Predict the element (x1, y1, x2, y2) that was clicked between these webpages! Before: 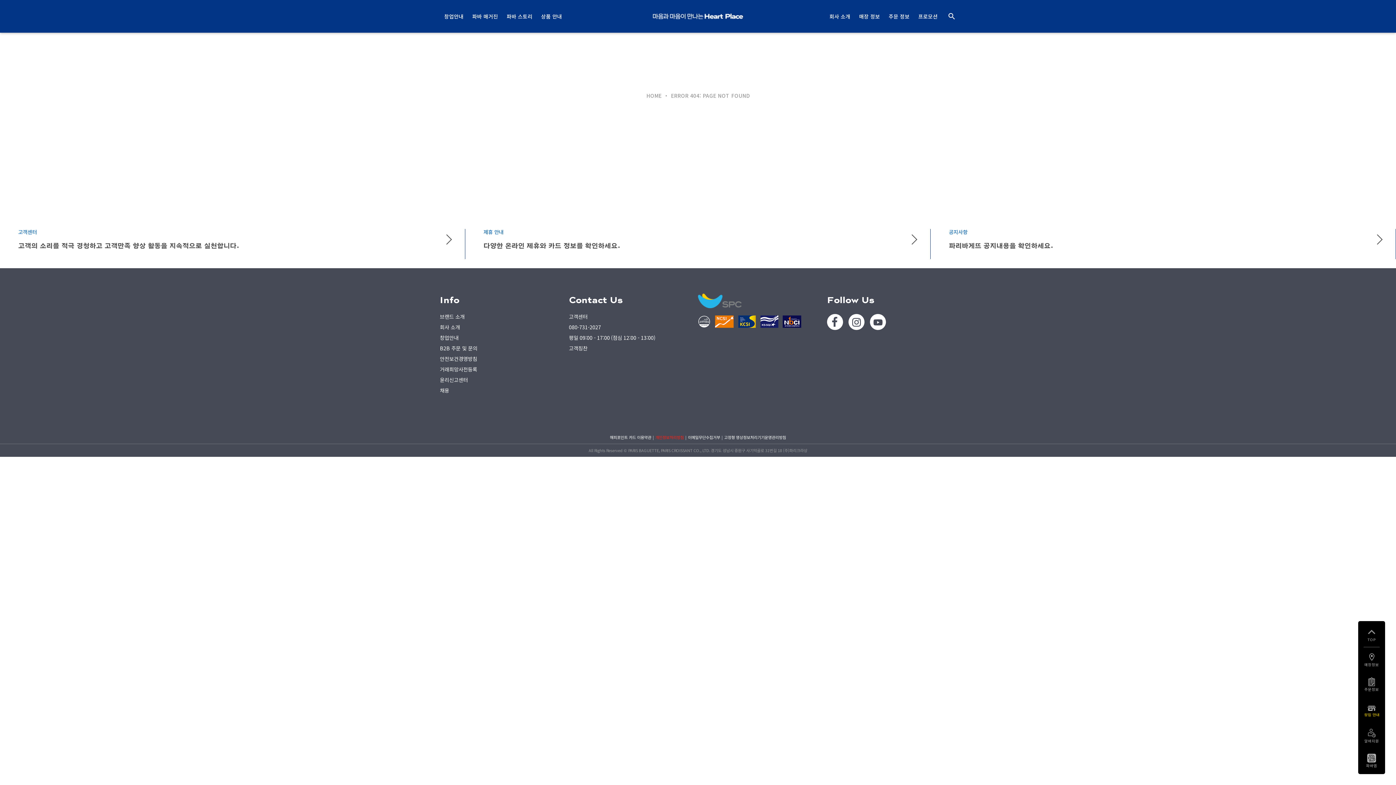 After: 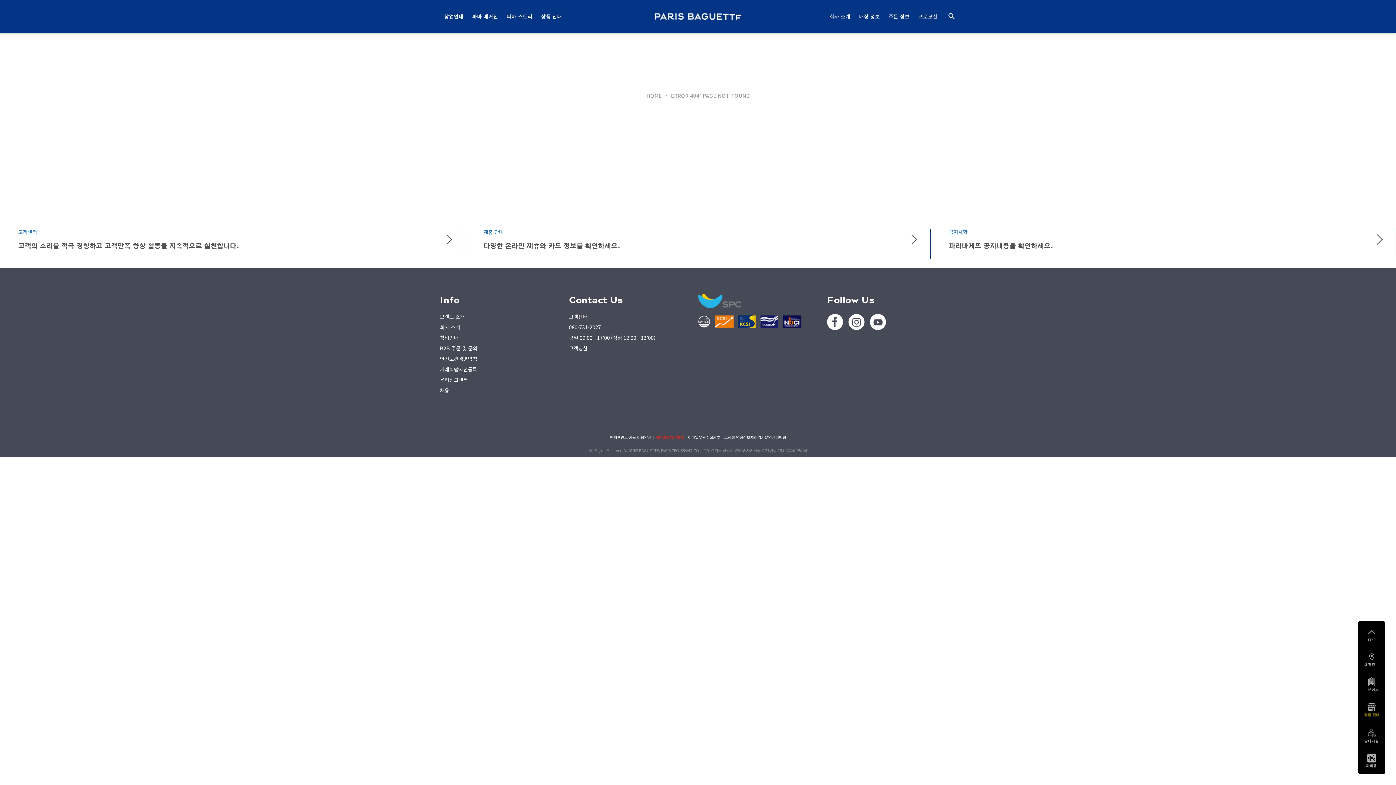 Action: bbox: (440, 365, 477, 373) label: 거래희망사전등록